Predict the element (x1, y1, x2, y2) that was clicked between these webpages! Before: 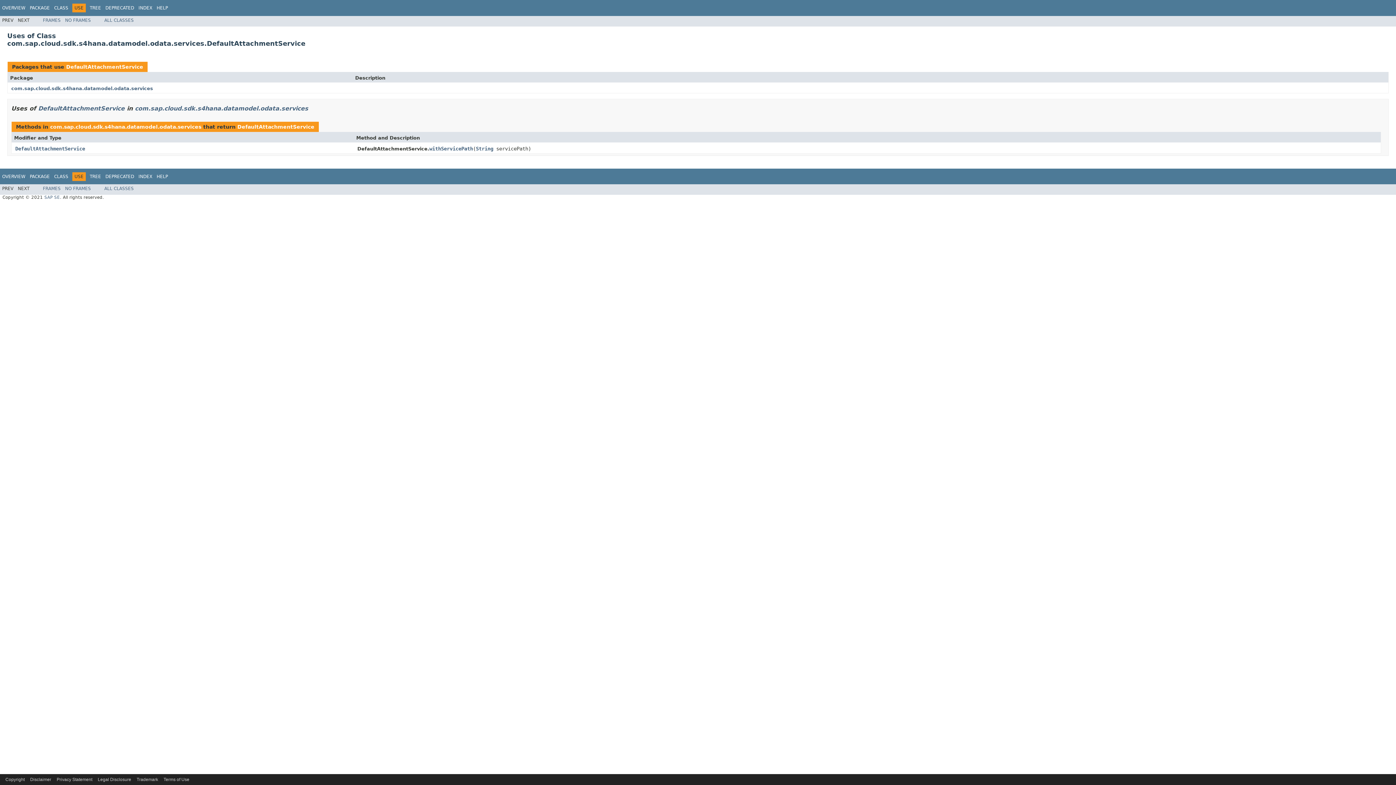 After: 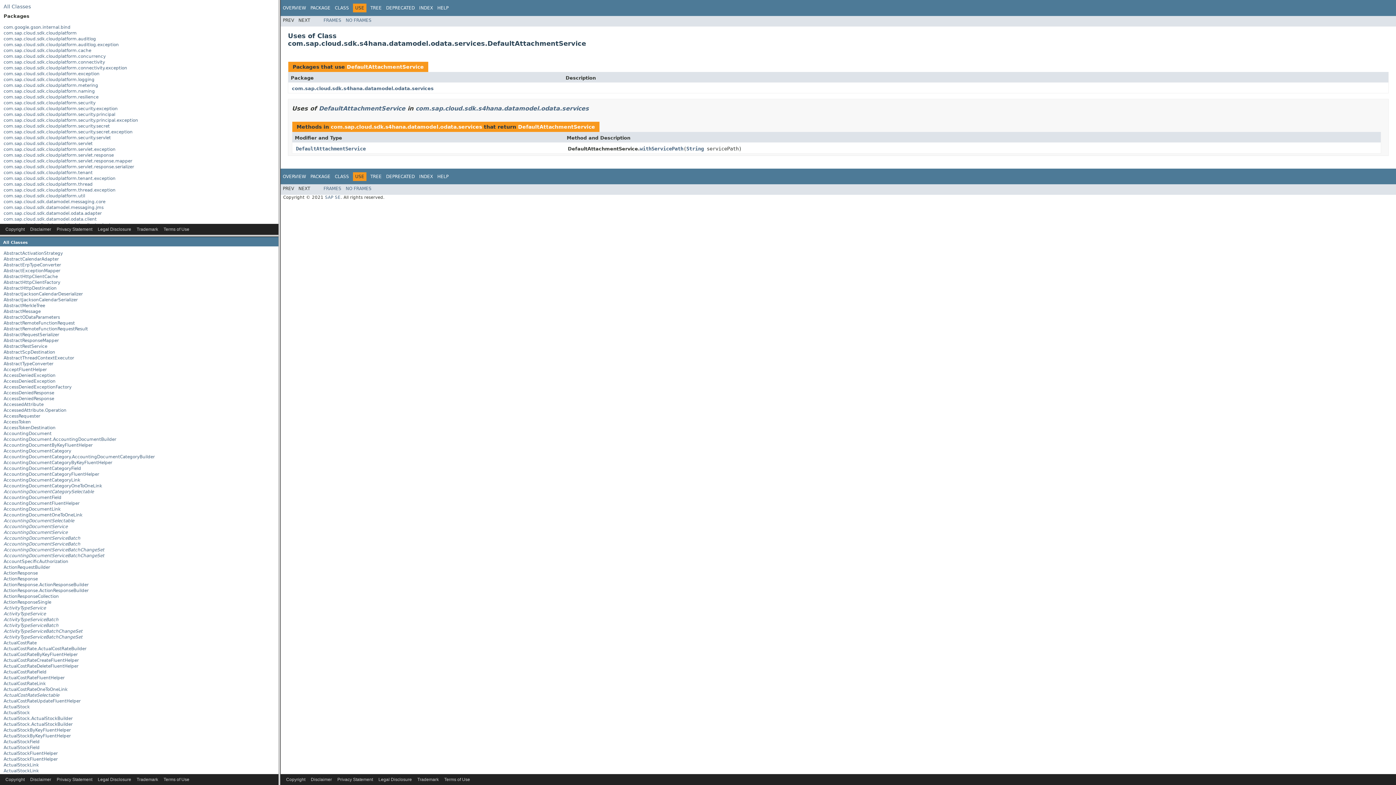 Action: label: FRAMES bbox: (42, 186, 60, 191)